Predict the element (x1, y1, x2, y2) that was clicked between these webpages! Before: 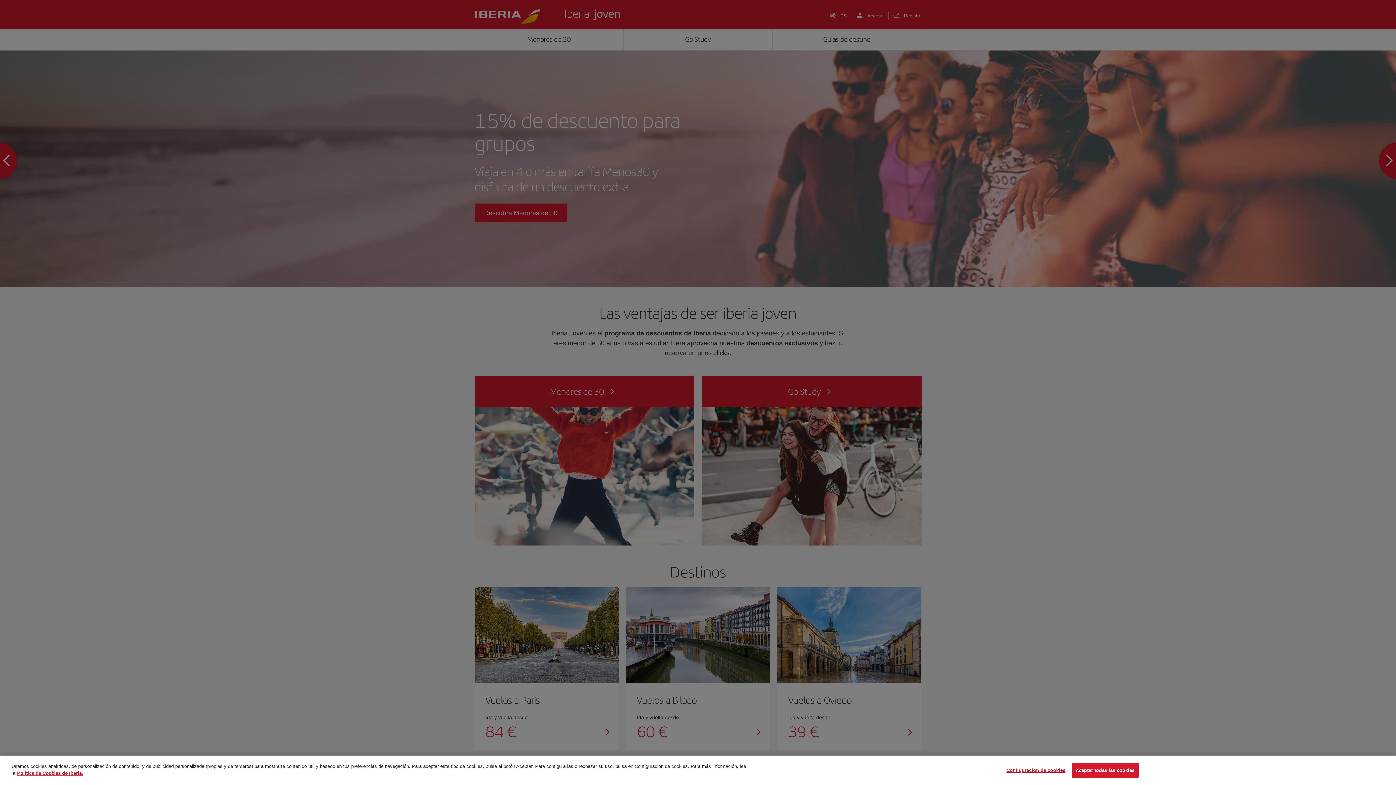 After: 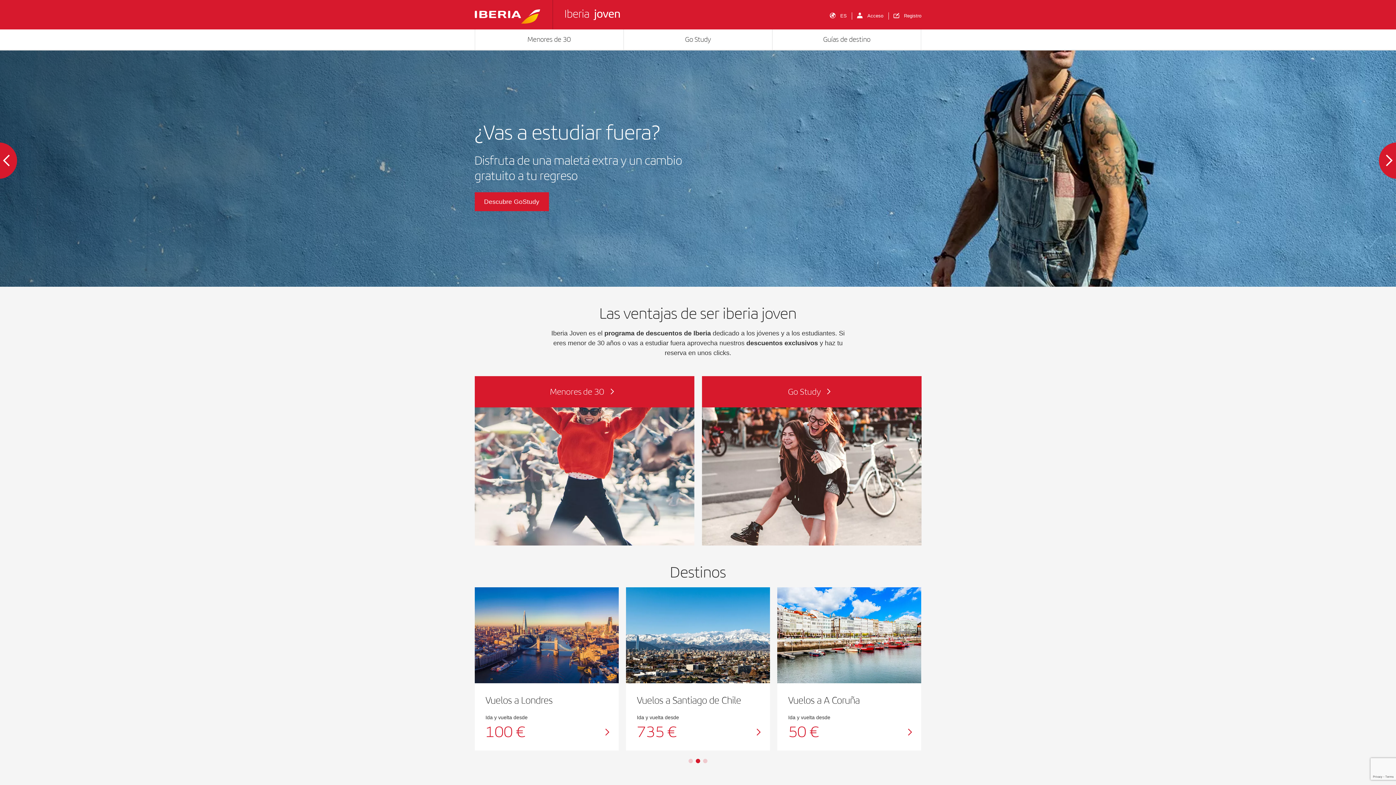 Action: label: Aceptar todas las cookies bbox: (1071, 763, 1138, 778)